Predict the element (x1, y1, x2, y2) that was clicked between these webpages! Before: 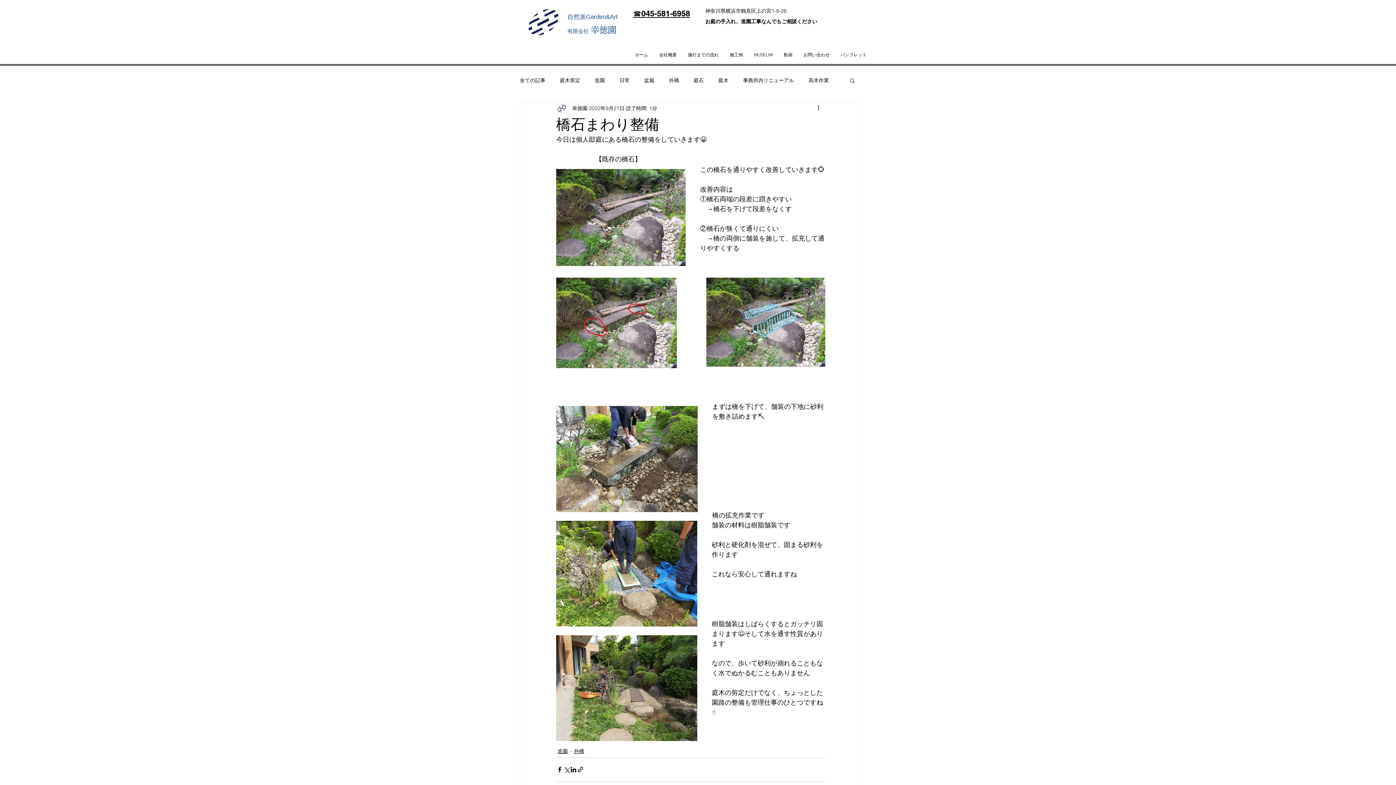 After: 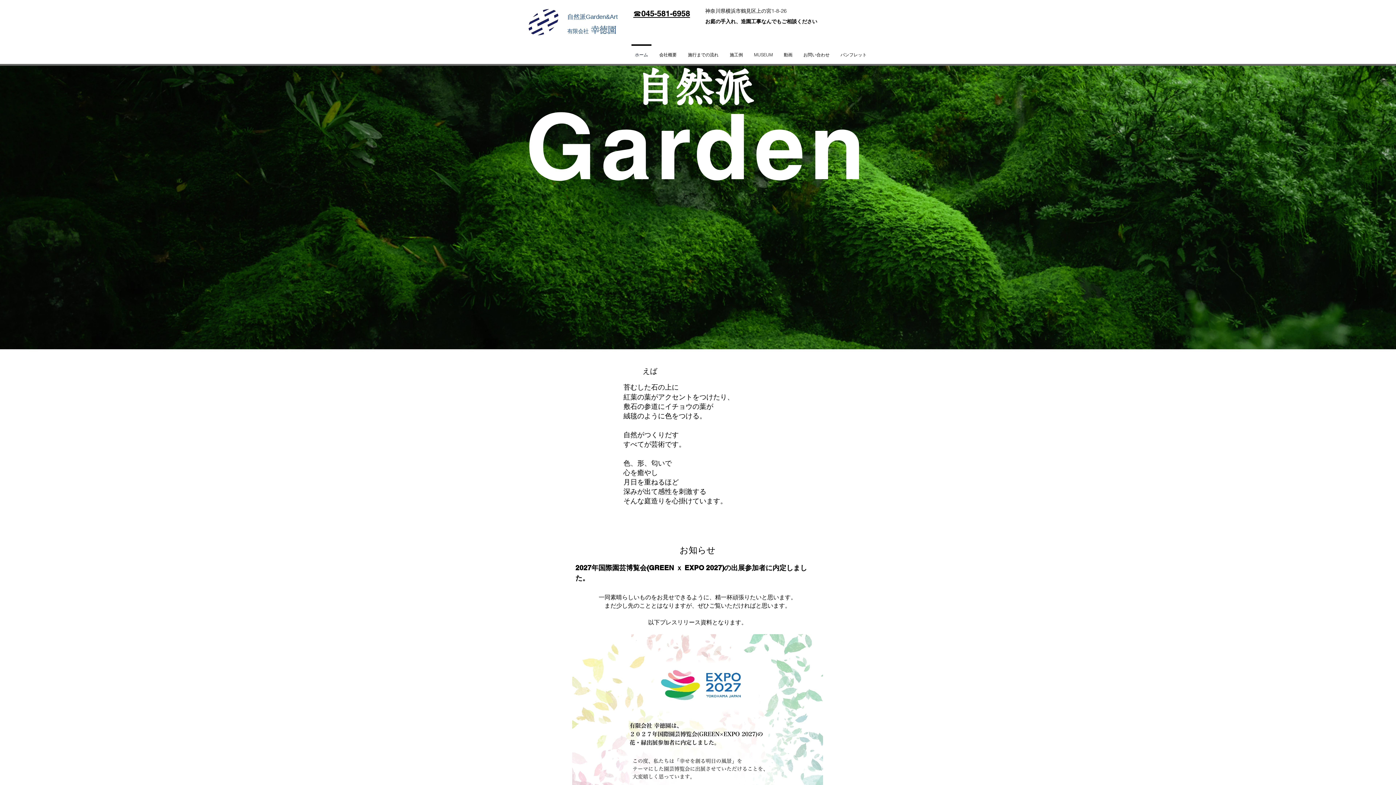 Action: bbox: (567, 28, 588, 34) label: 有限会社